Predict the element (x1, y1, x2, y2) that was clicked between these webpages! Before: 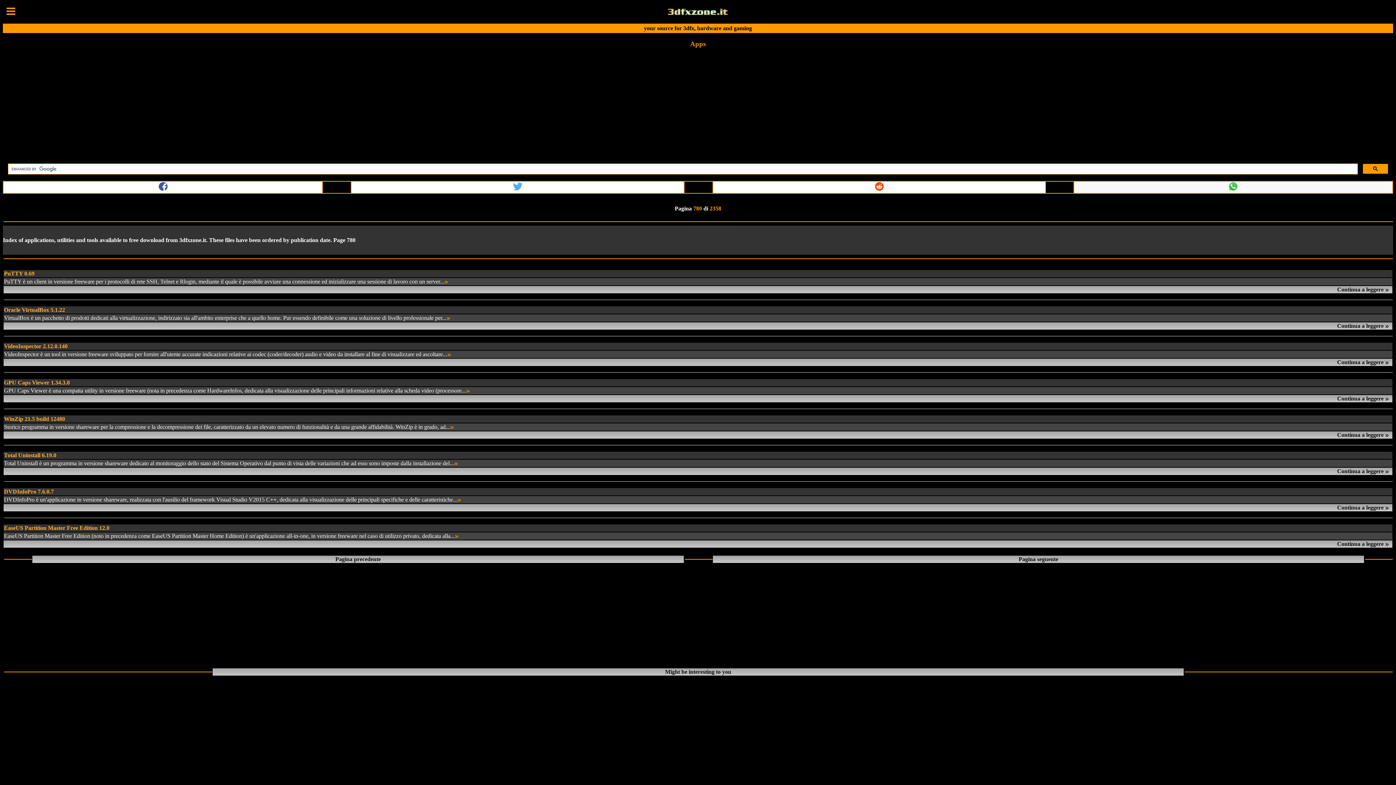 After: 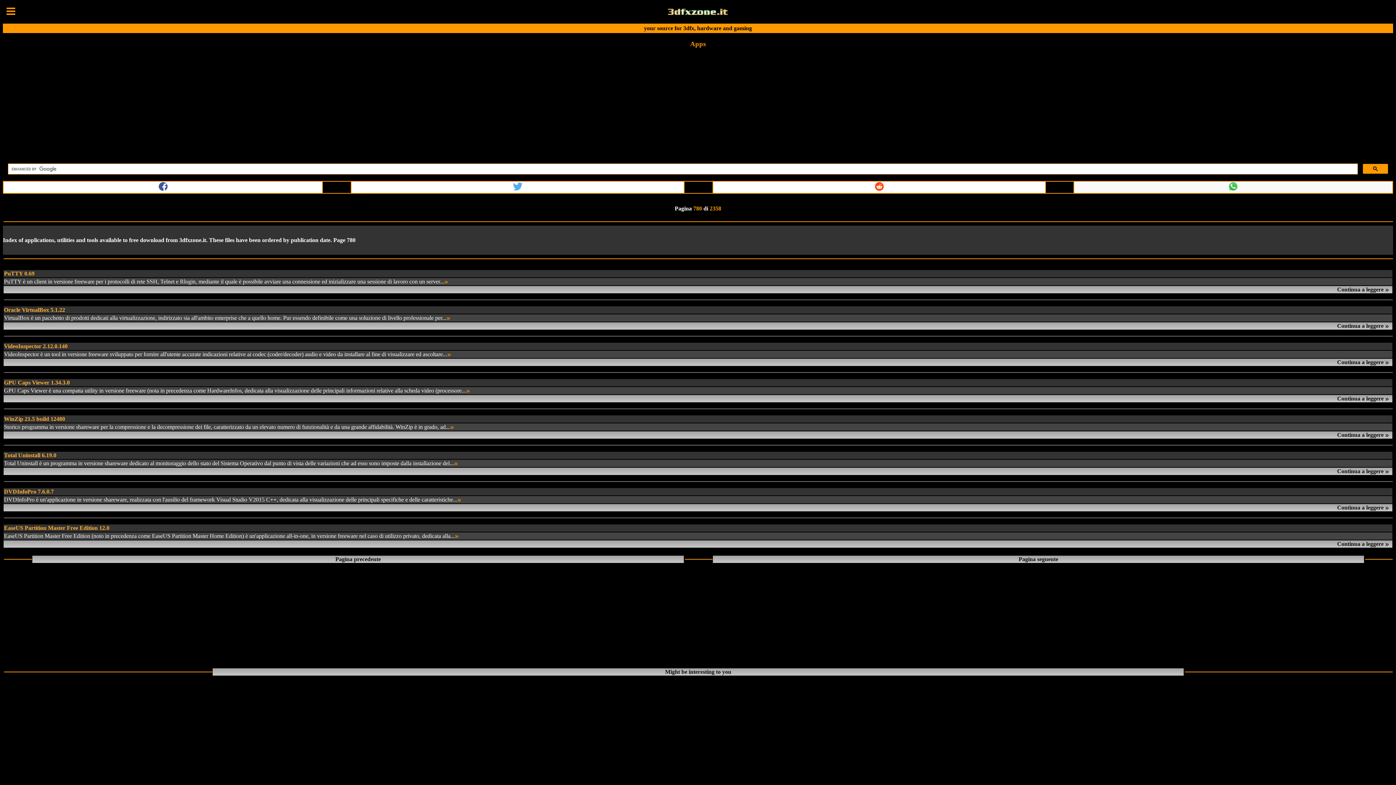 Action: bbox: (513, 185, 522, 192)